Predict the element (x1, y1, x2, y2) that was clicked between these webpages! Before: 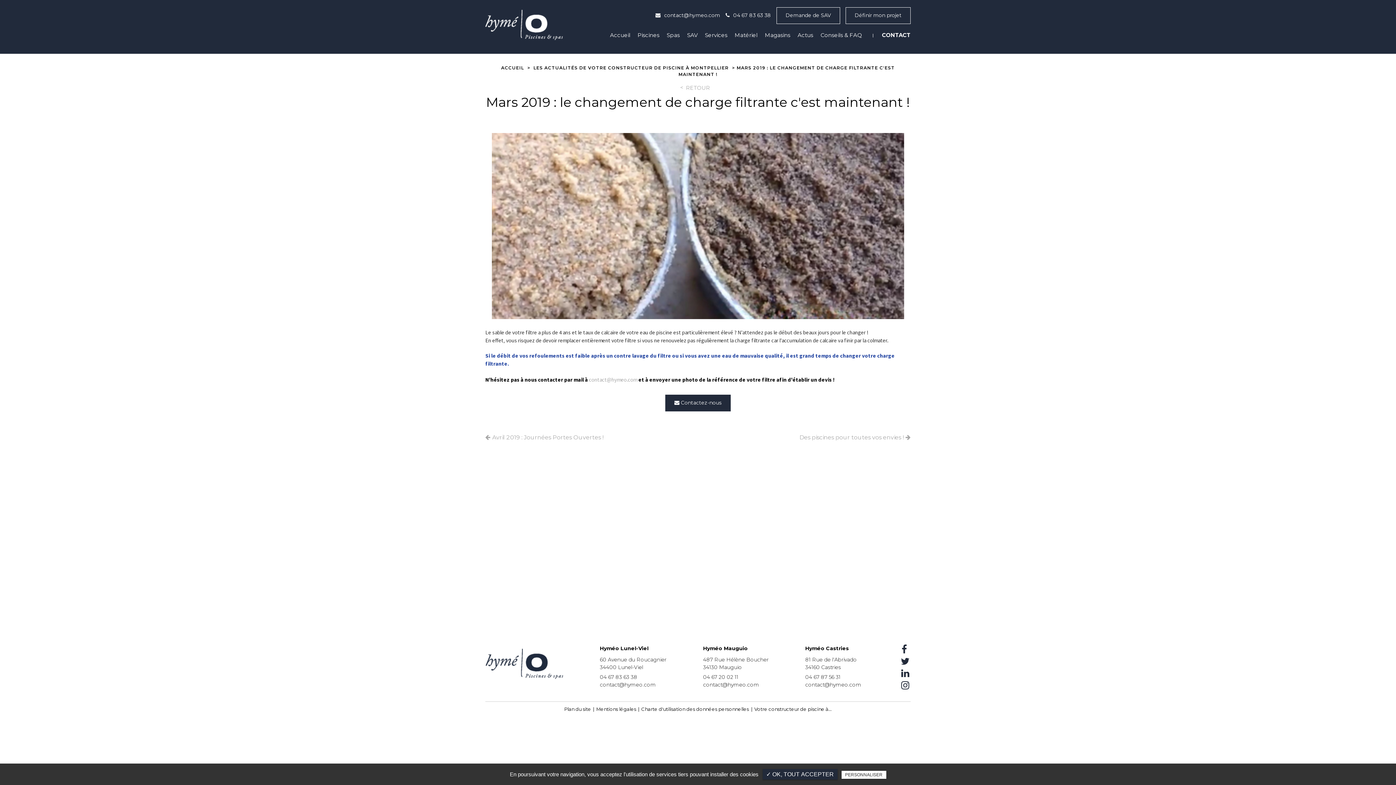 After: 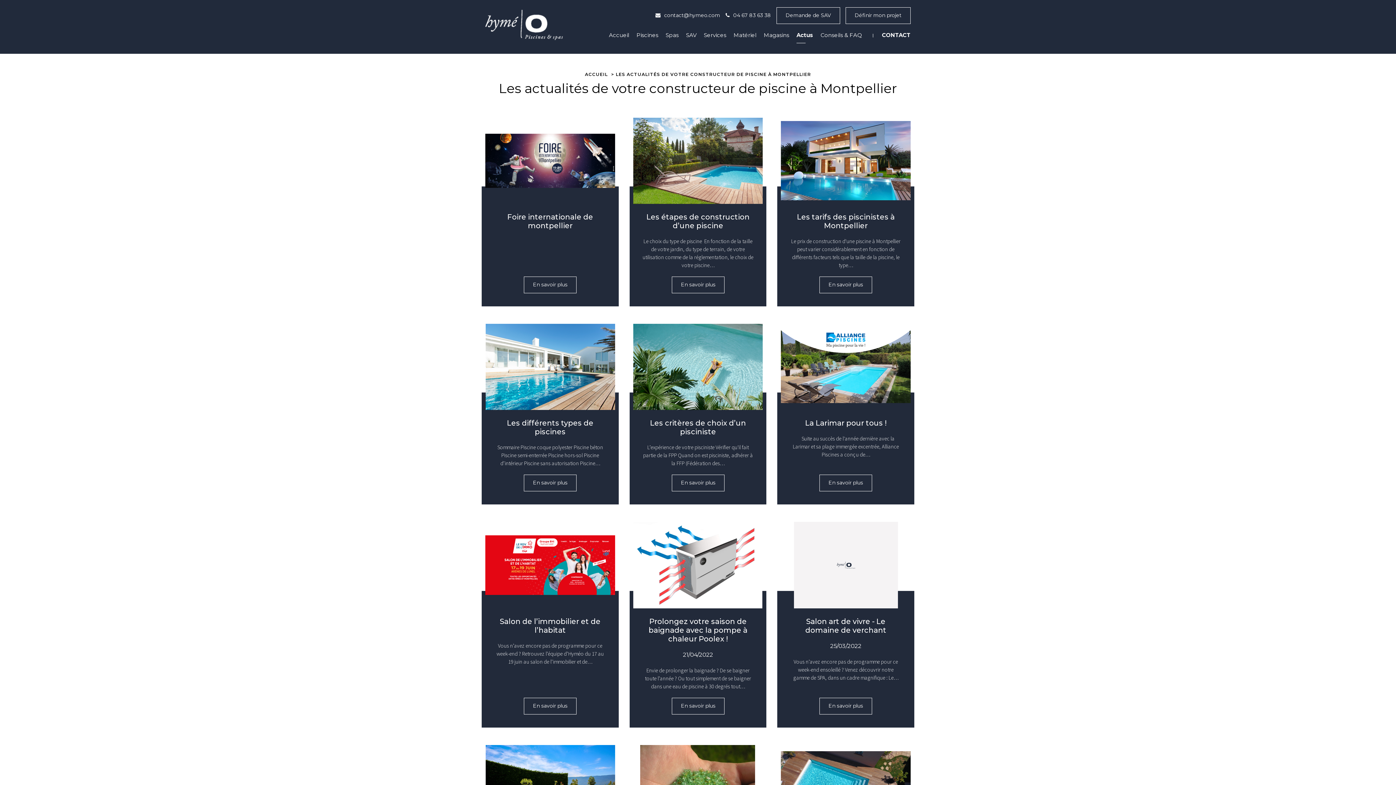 Action: label: Actus bbox: (794, 27, 817, 42)